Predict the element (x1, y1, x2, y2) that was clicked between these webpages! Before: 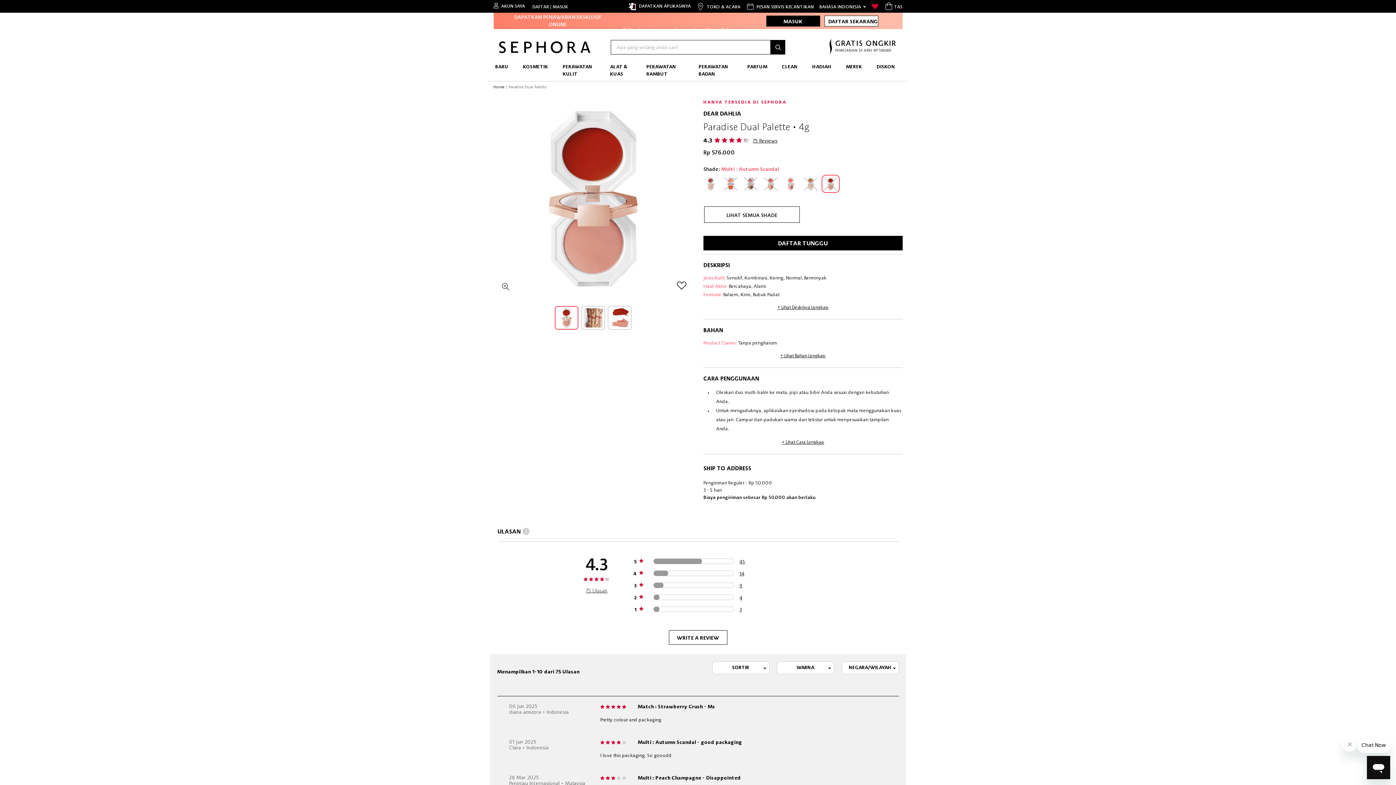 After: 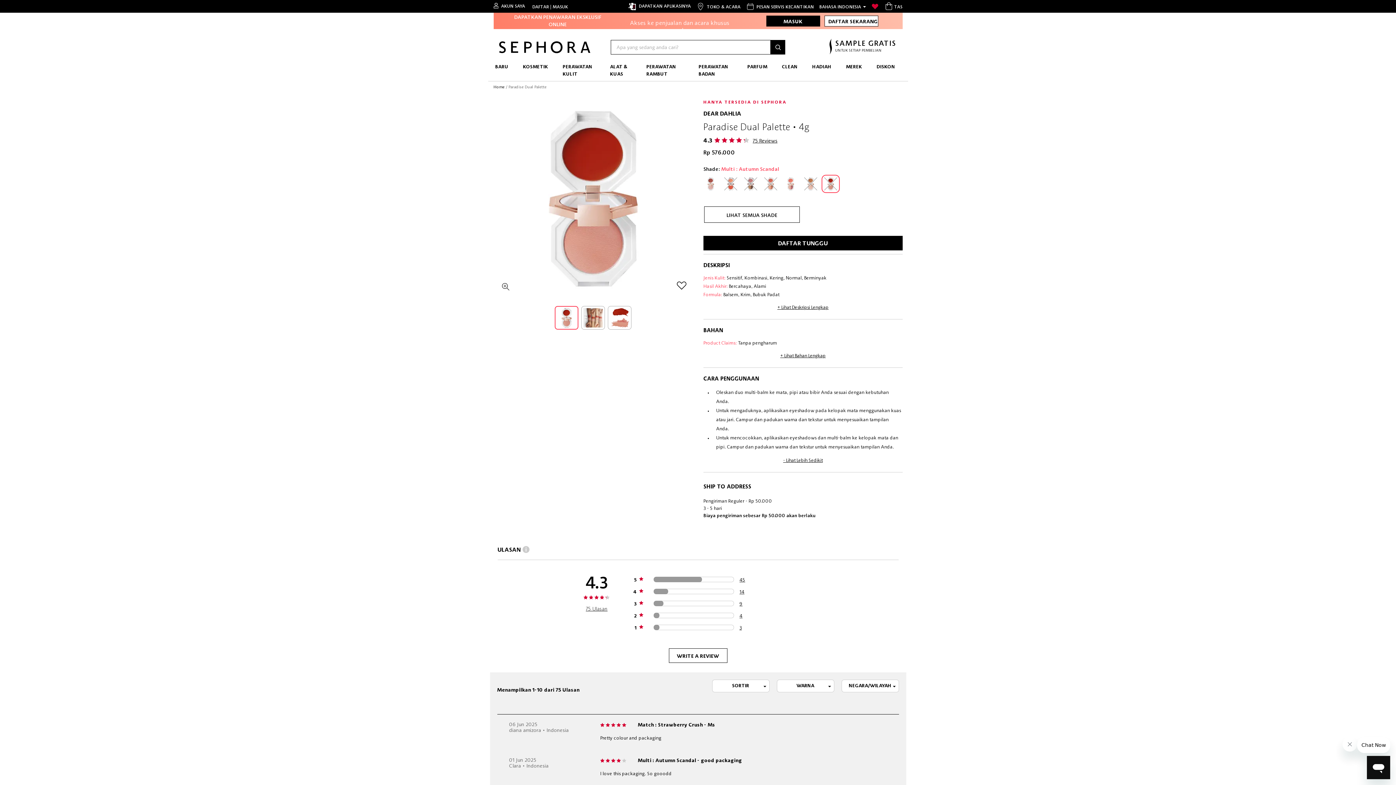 Action: label: + Lihat Cara Lengkap bbox: (781, 439, 824, 446)